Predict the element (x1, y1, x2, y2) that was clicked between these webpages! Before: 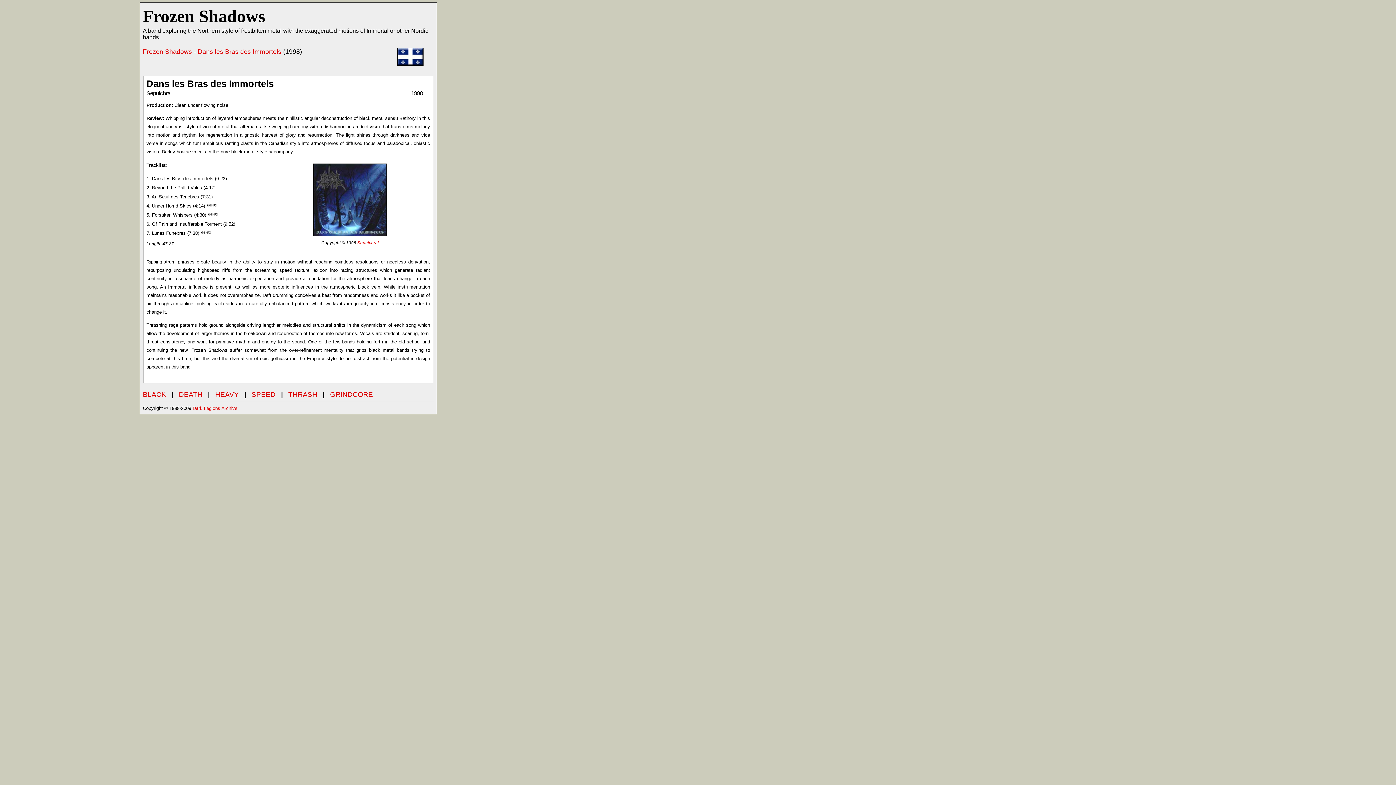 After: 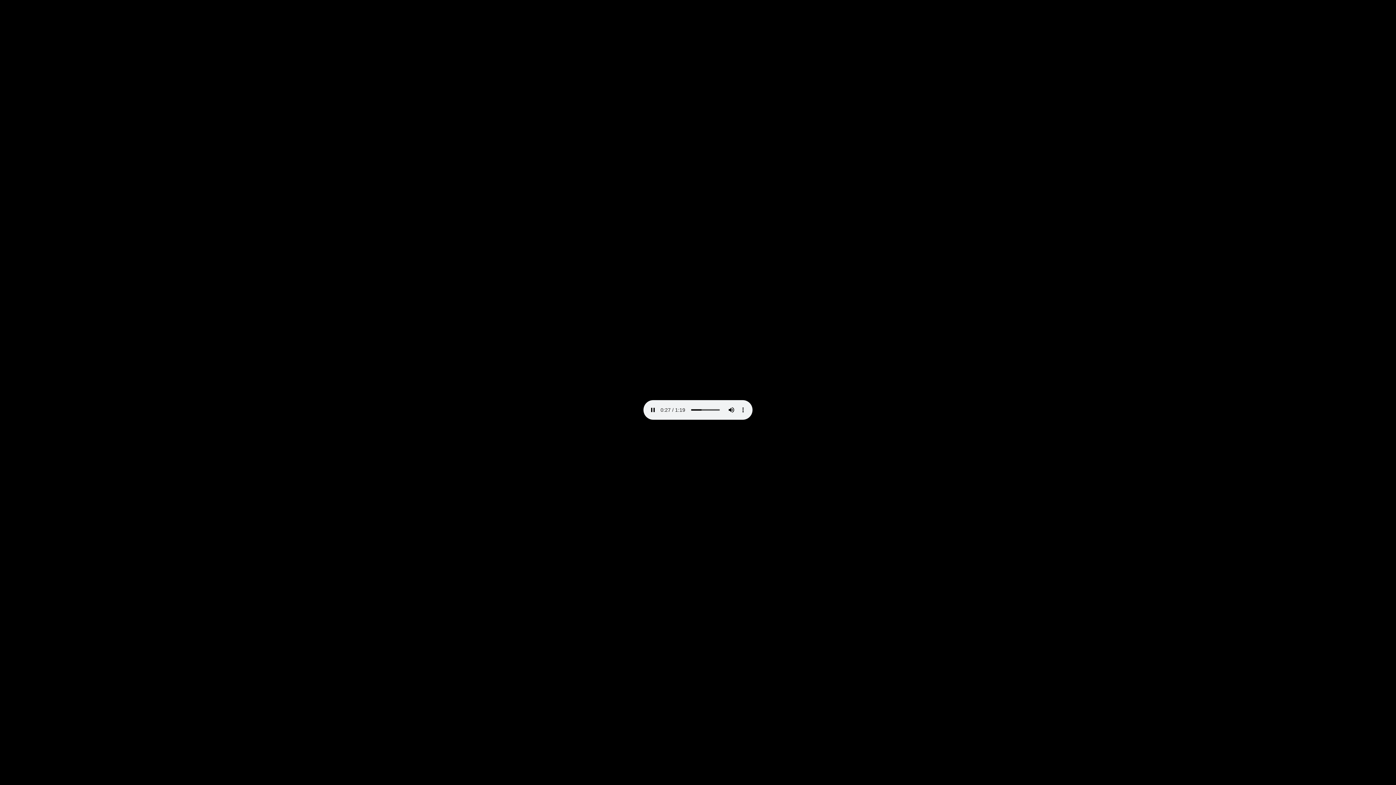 Action: bbox: (200, 230, 210, 236)